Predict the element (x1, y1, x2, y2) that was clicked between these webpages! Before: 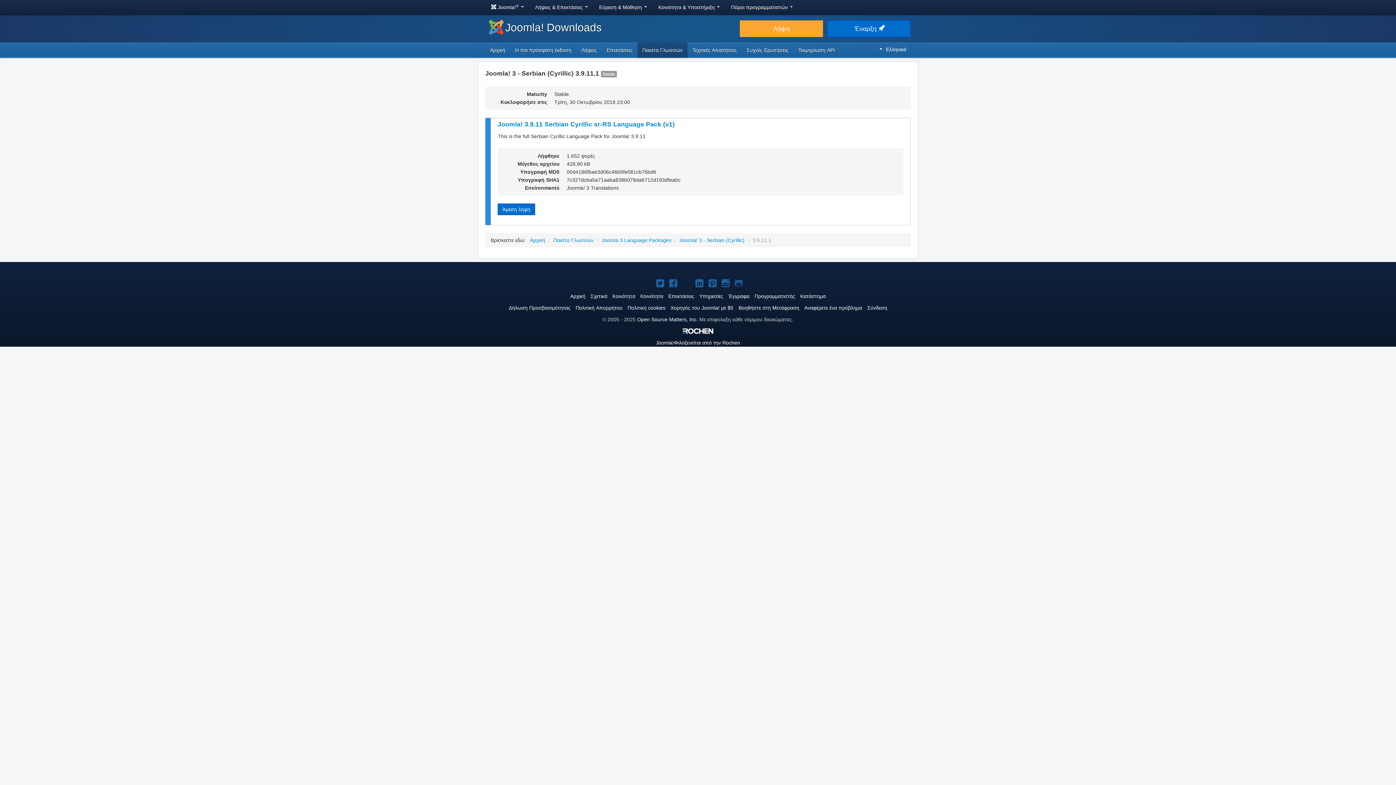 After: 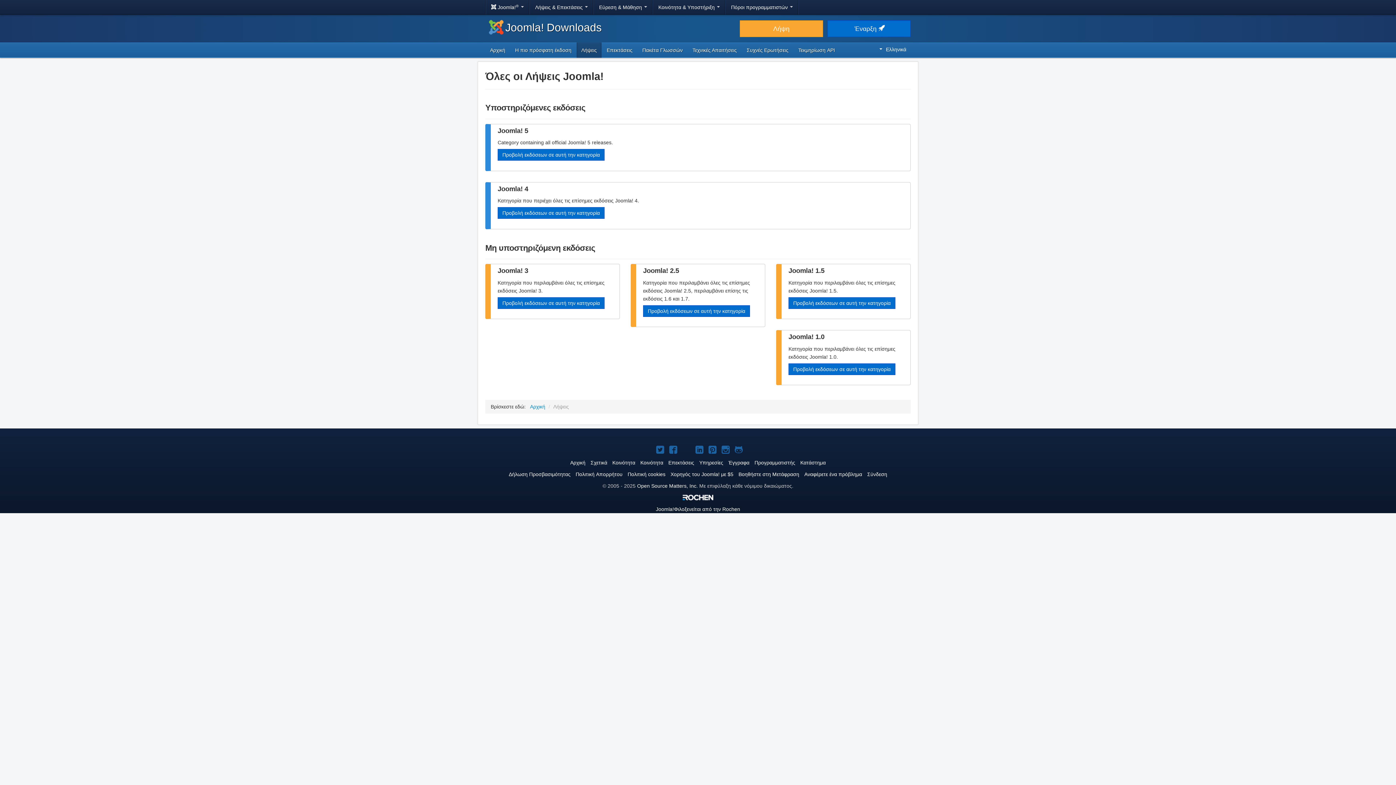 Action: label: Λήψεις bbox: (576, 42, 601, 57)